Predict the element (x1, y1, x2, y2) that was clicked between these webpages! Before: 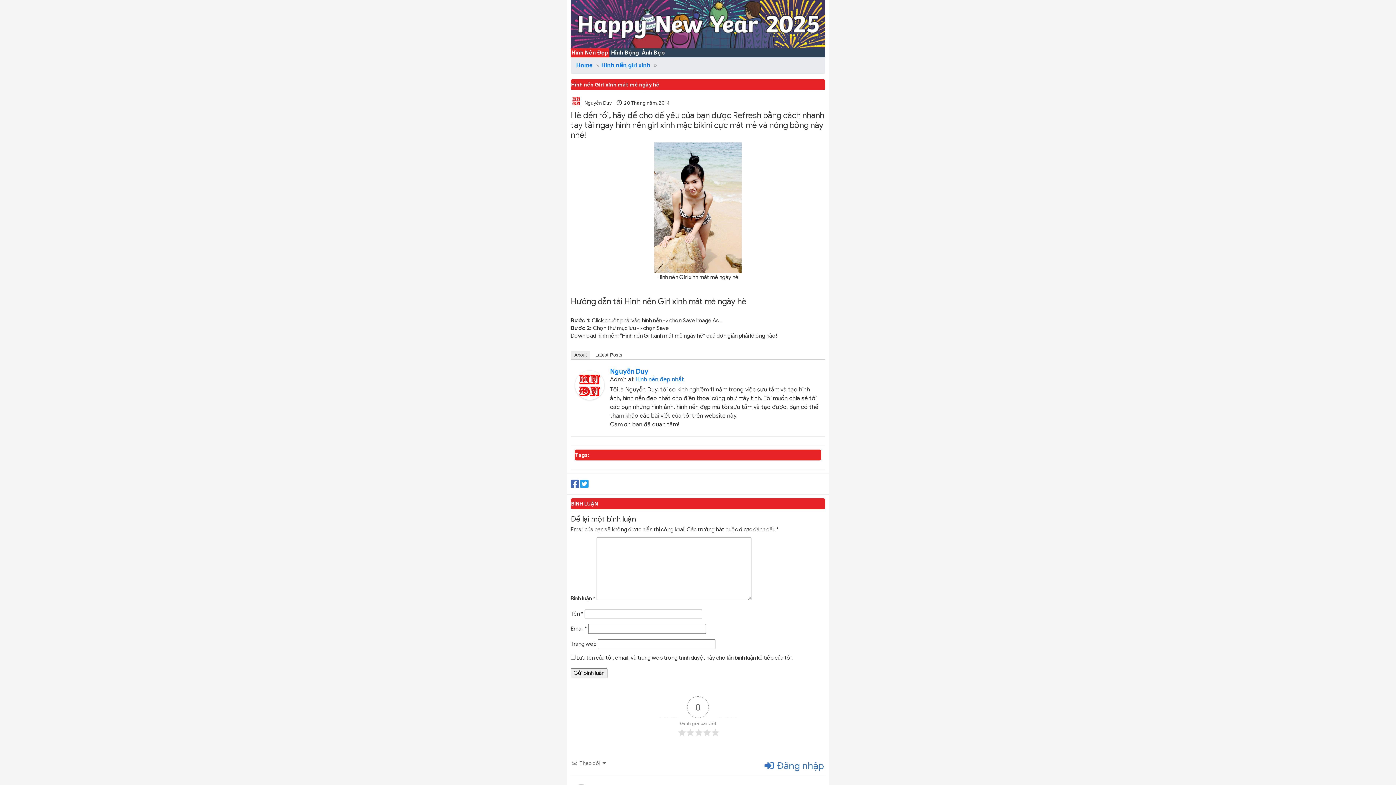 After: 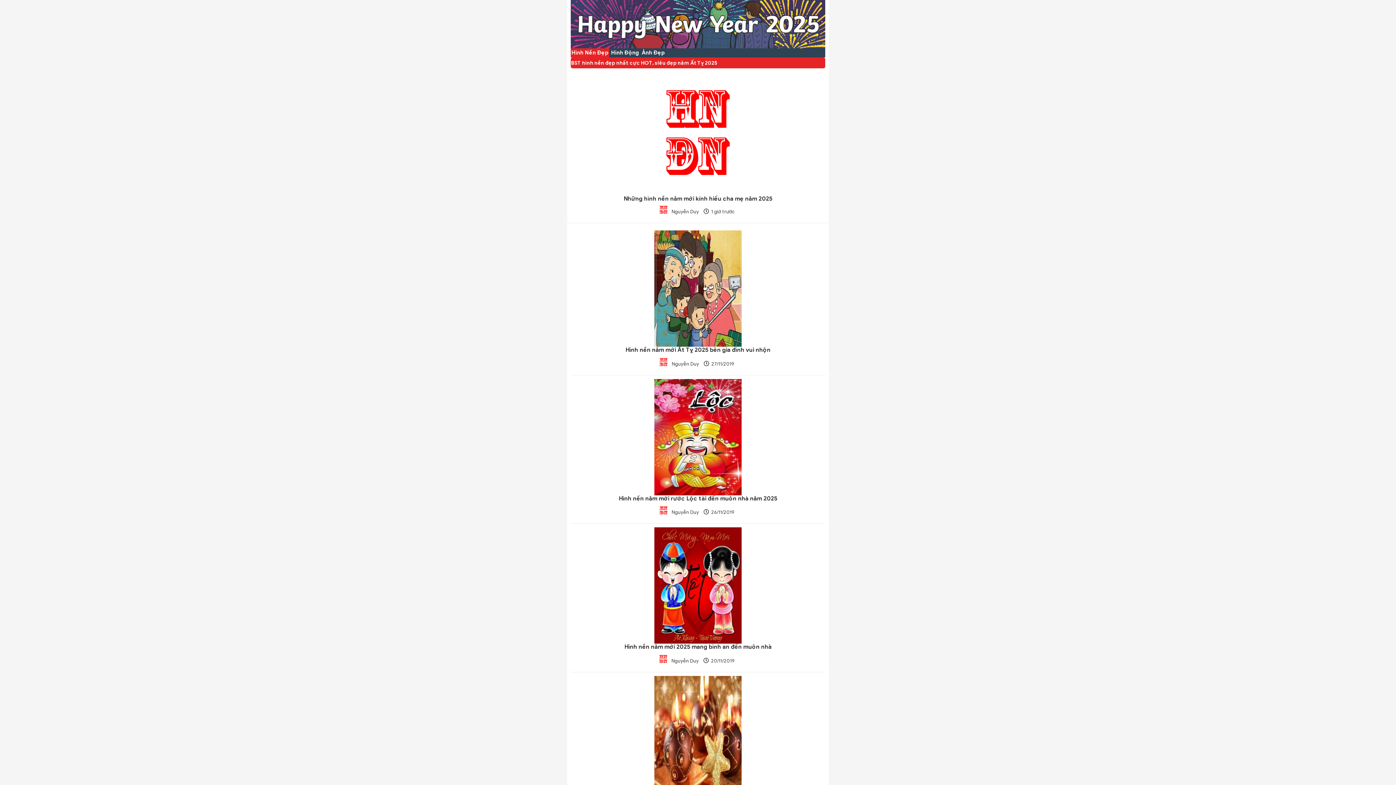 Action: bbox: (571, 49, 608, 56) label: Hình Nền Đẹp